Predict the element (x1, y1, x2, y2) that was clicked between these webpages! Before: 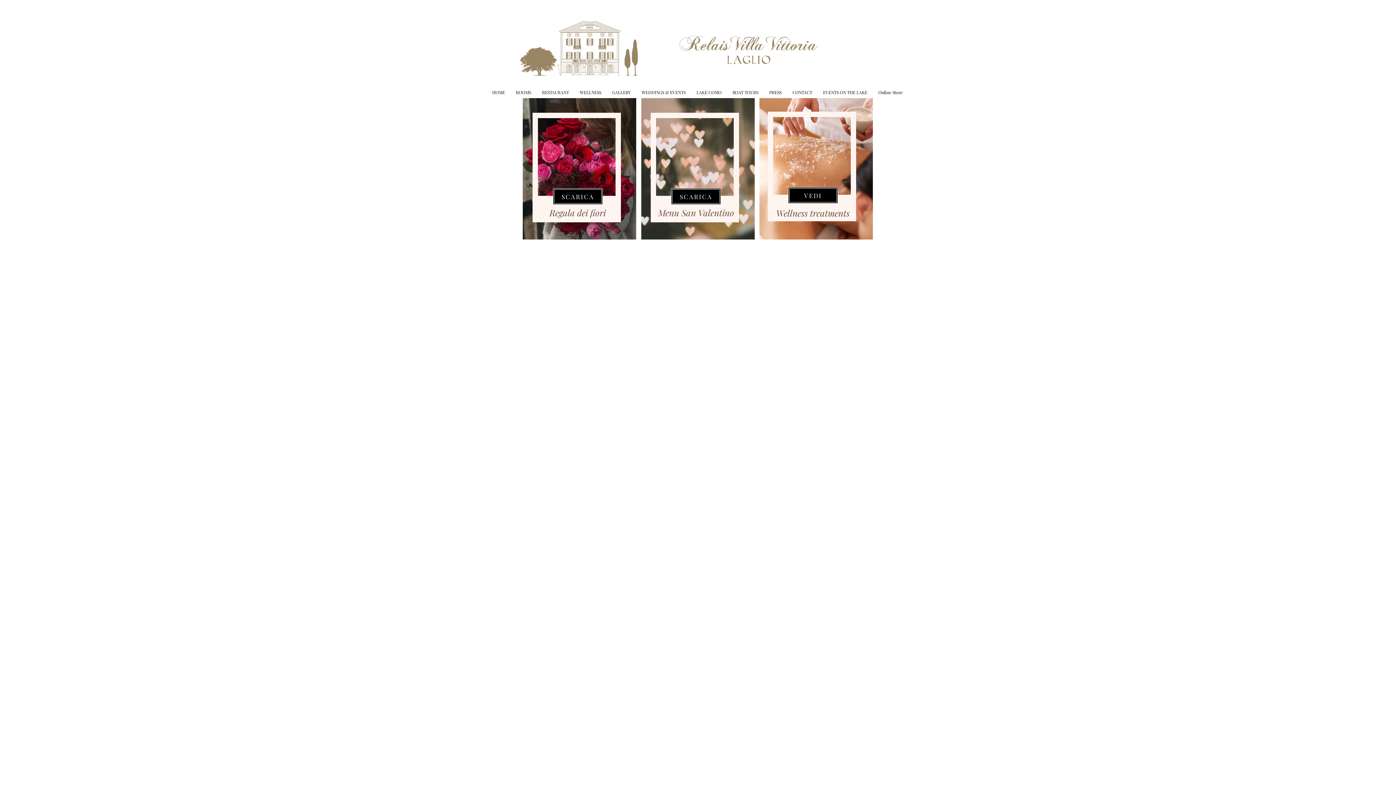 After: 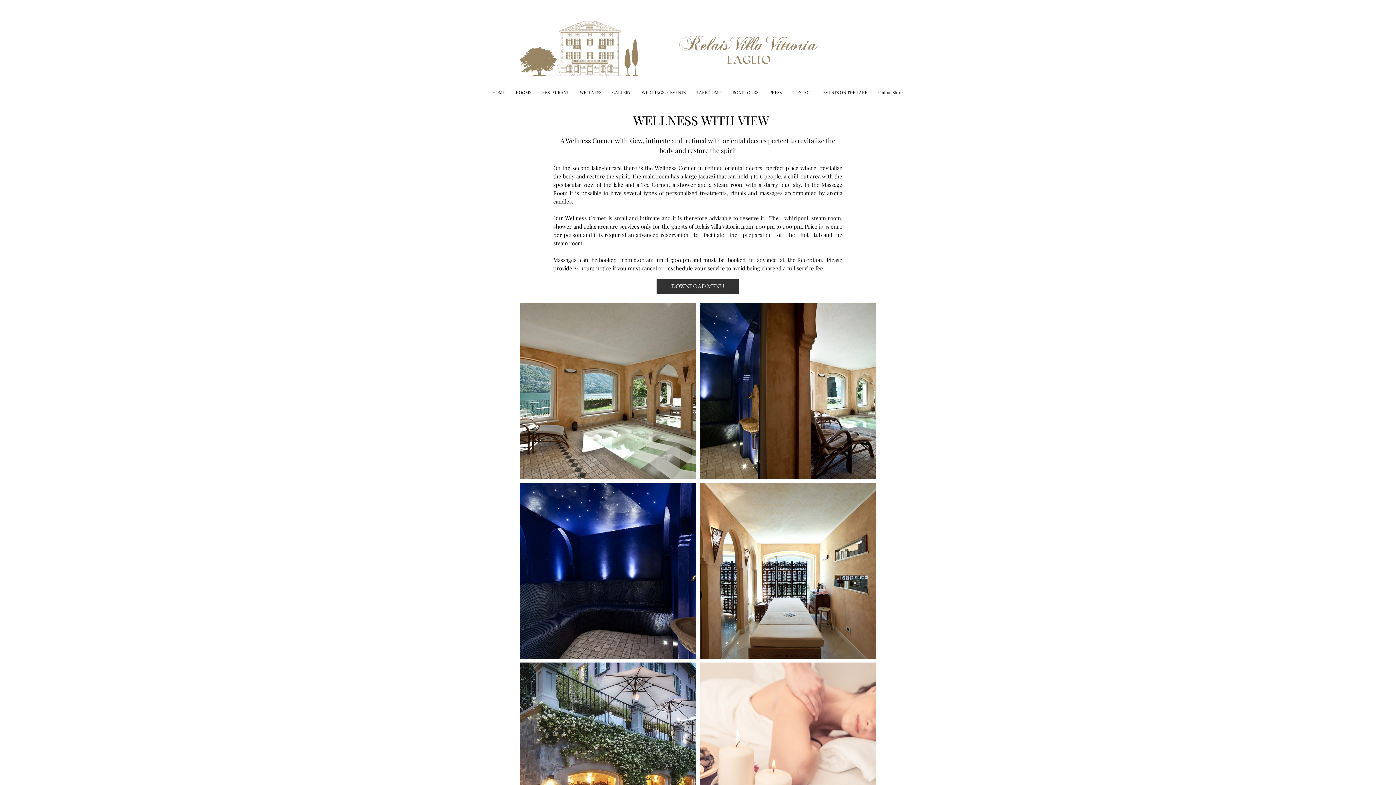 Action: label: VEDI bbox: (788, 187, 838, 203)